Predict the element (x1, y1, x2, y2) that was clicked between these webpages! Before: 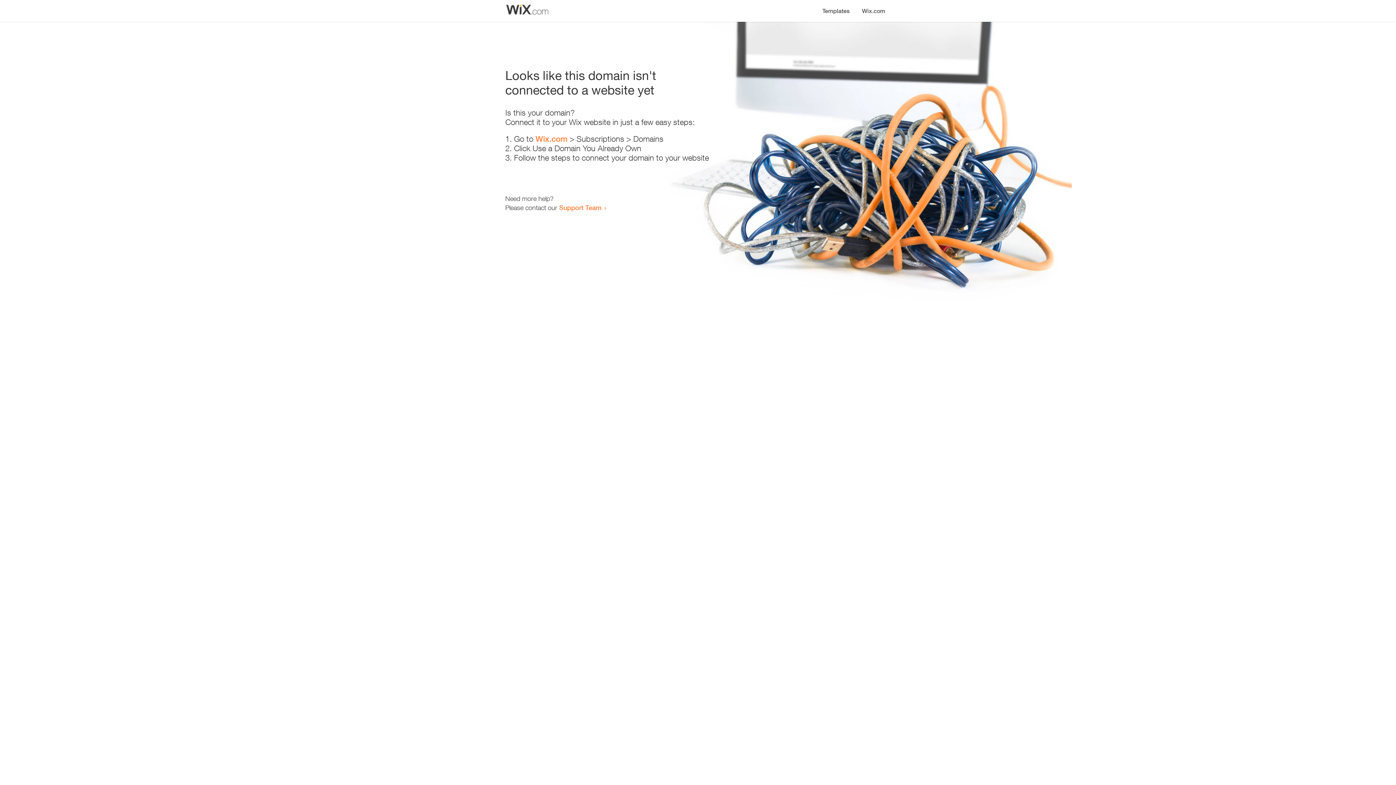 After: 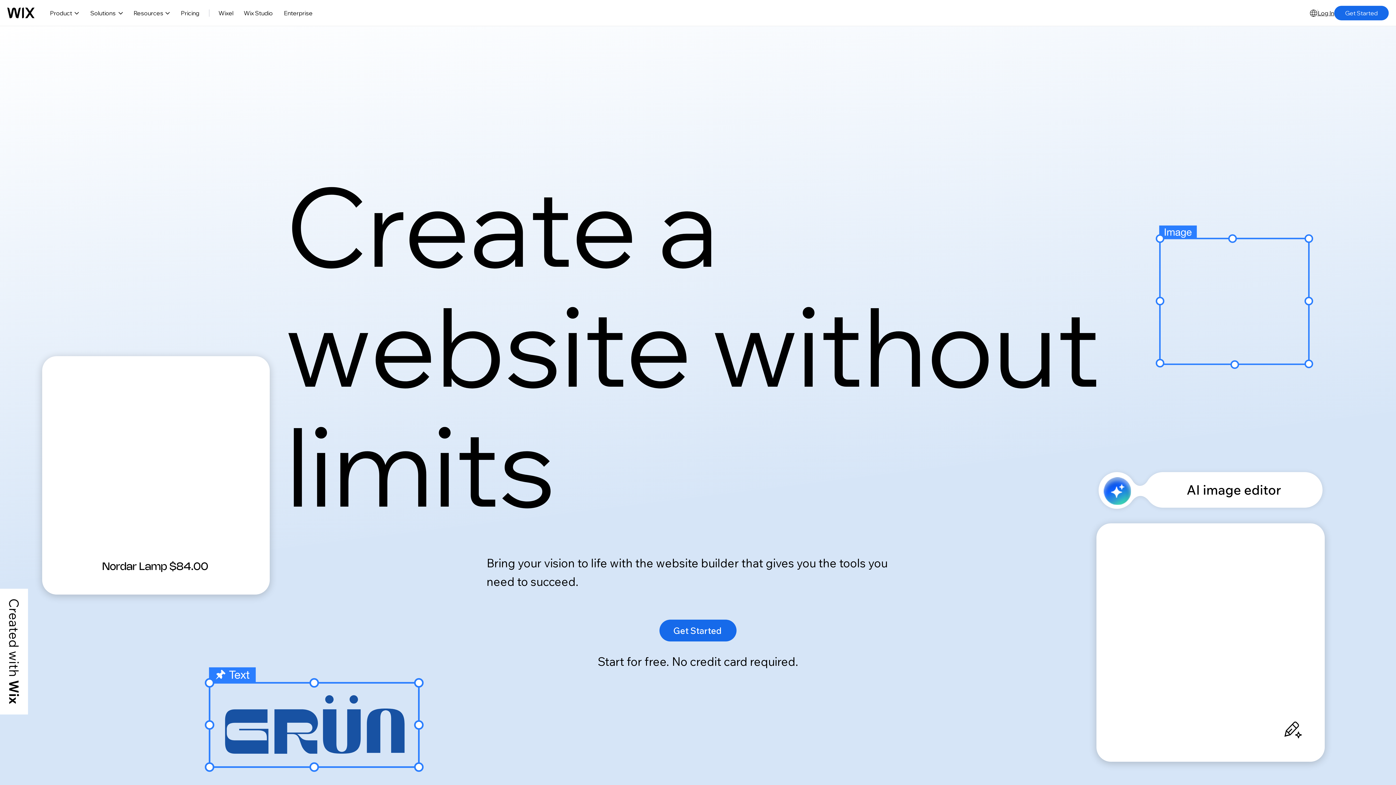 Action: bbox: (856, 0, 890, 14) label: Wix.com